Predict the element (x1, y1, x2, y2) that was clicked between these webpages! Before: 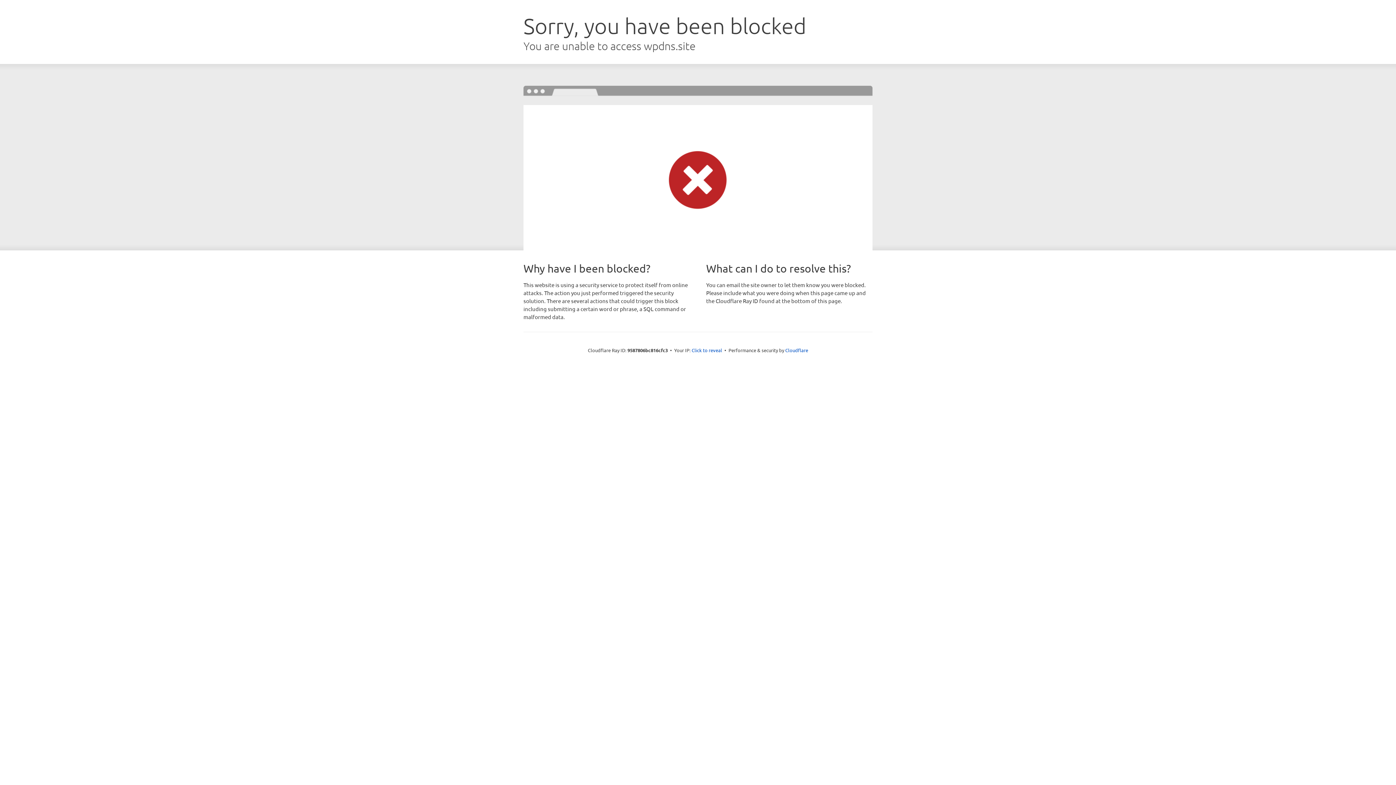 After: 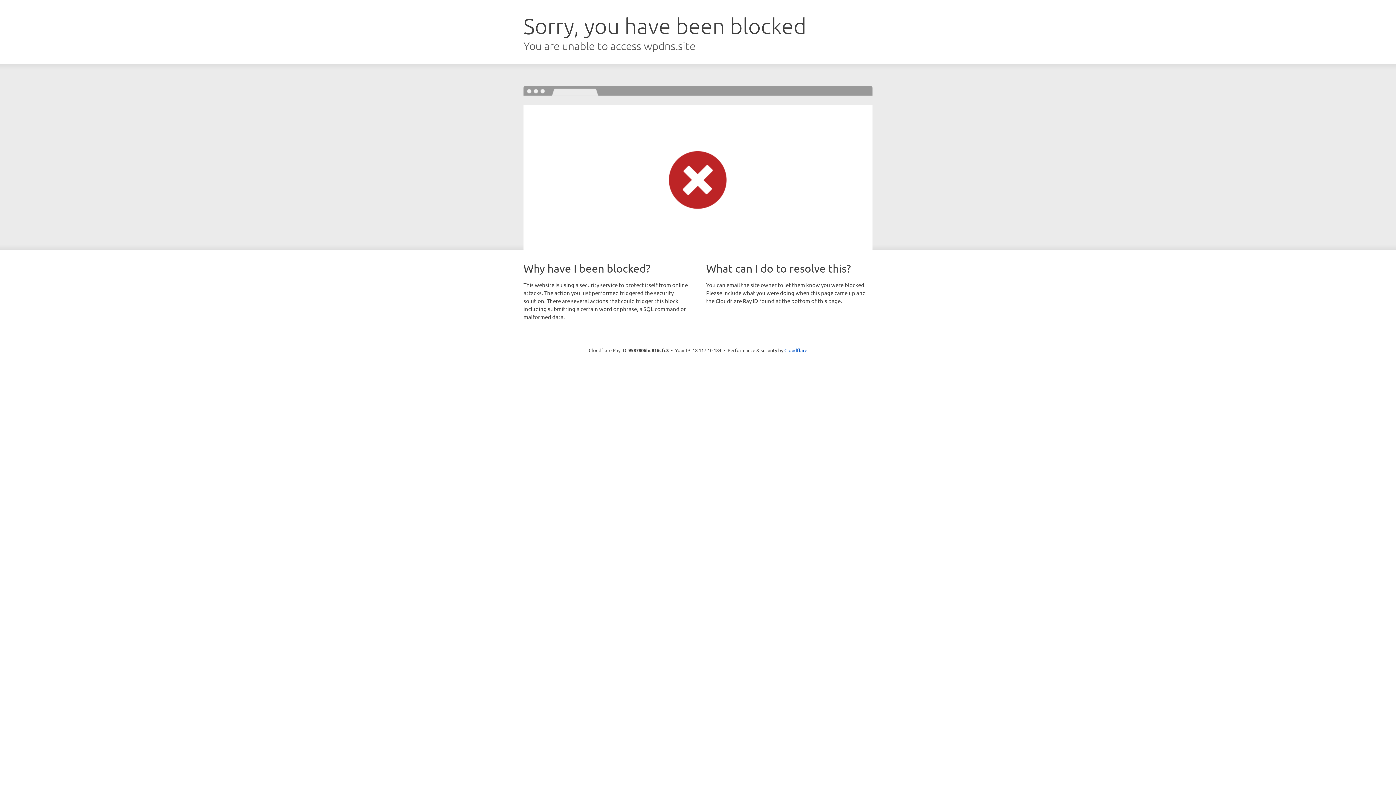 Action: label: Click to reveal bbox: (691, 346, 722, 353)